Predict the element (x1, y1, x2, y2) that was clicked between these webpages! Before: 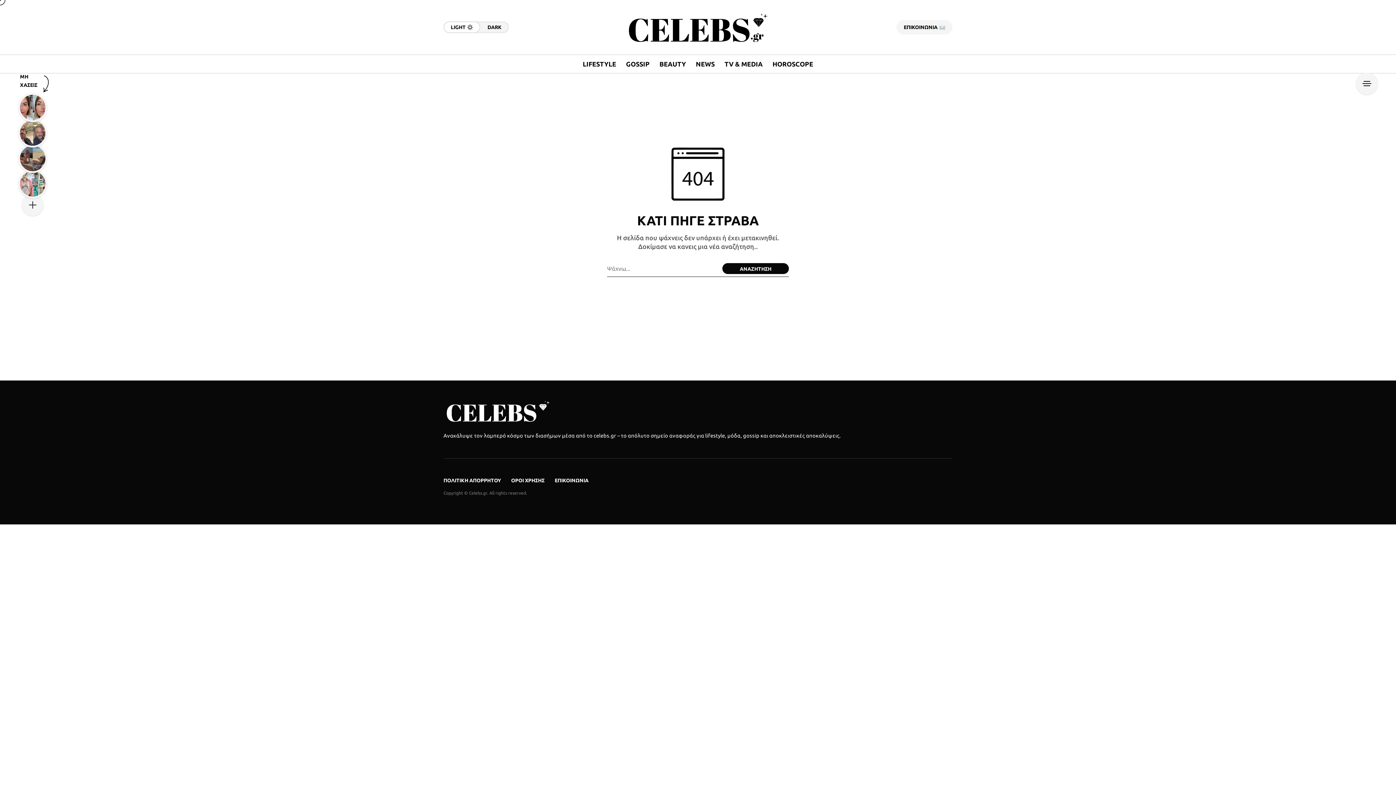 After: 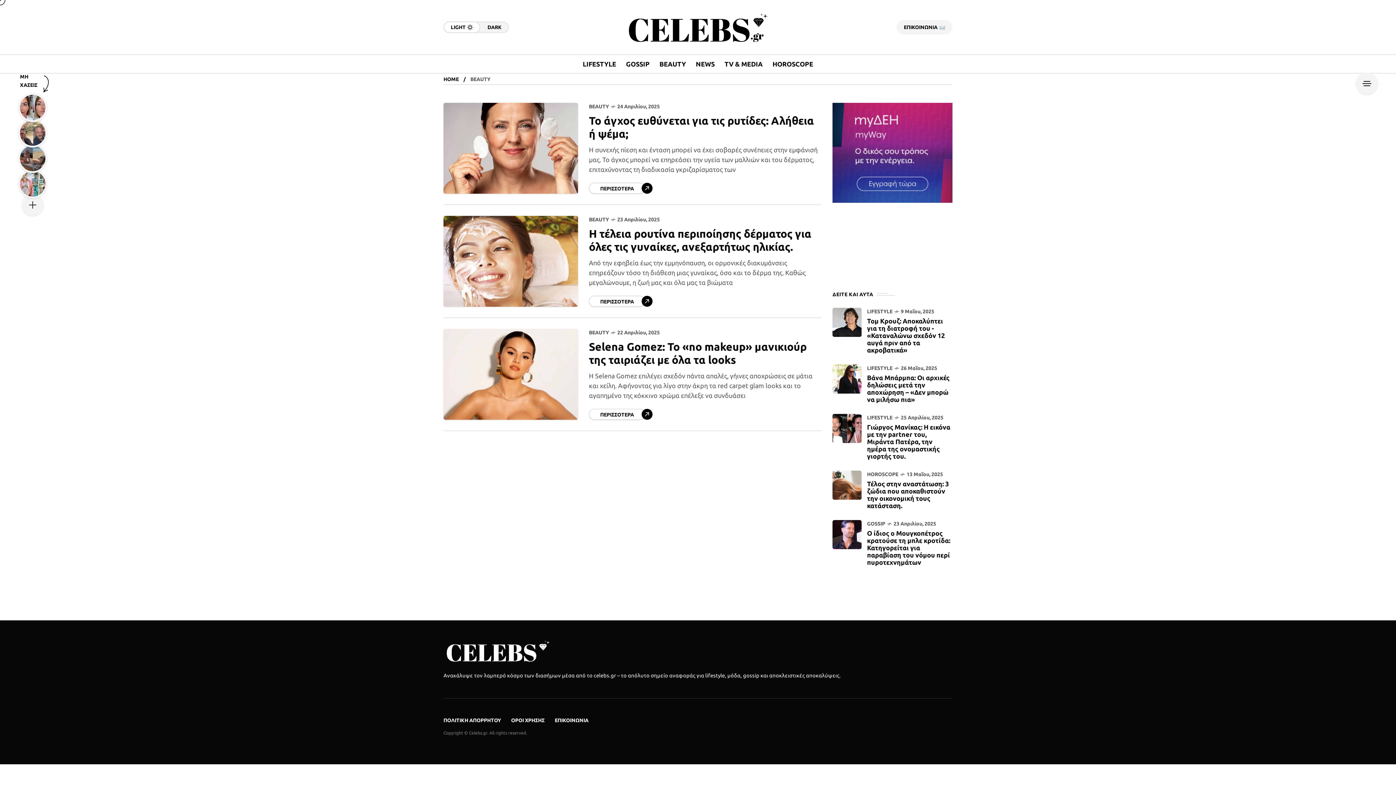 Action: bbox: (659, 54, 686, 73) label: BEAUTY